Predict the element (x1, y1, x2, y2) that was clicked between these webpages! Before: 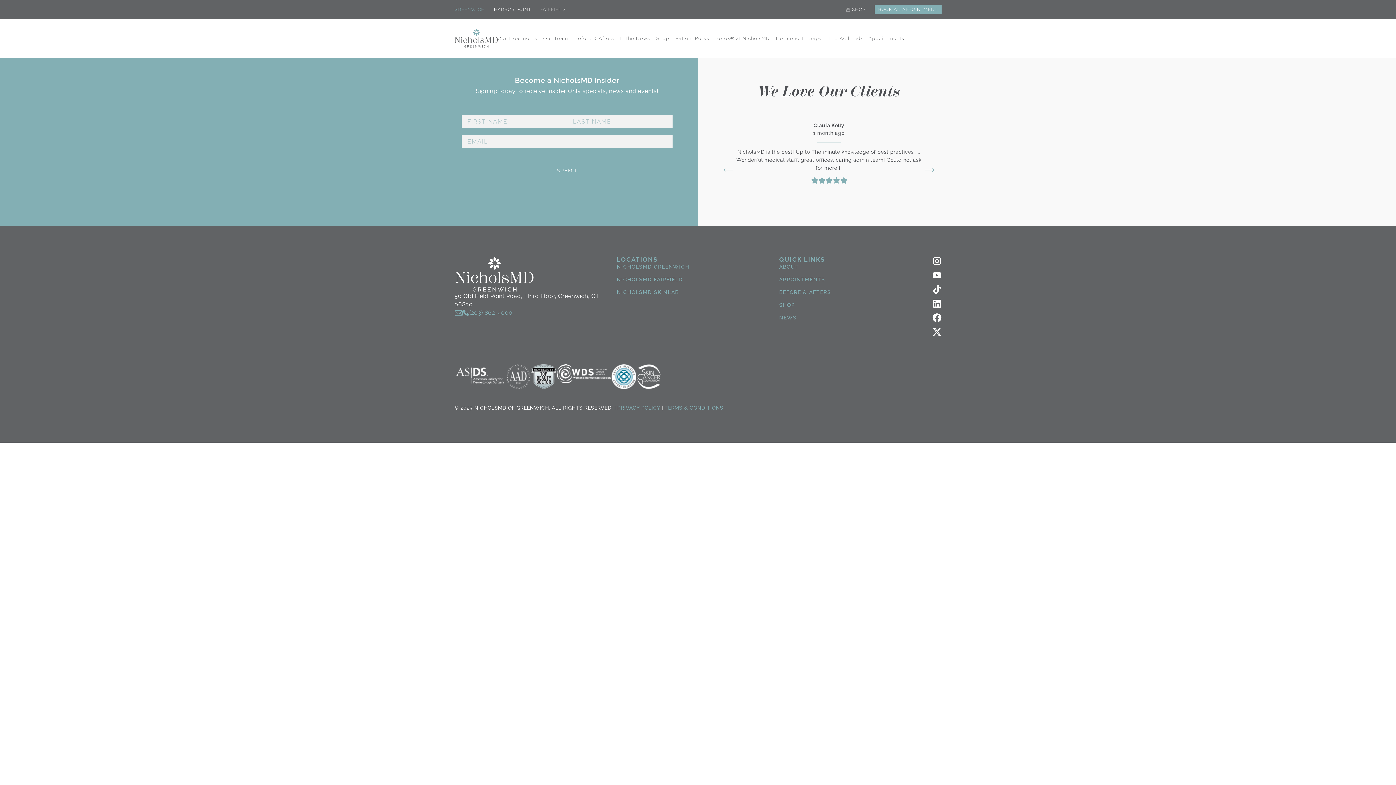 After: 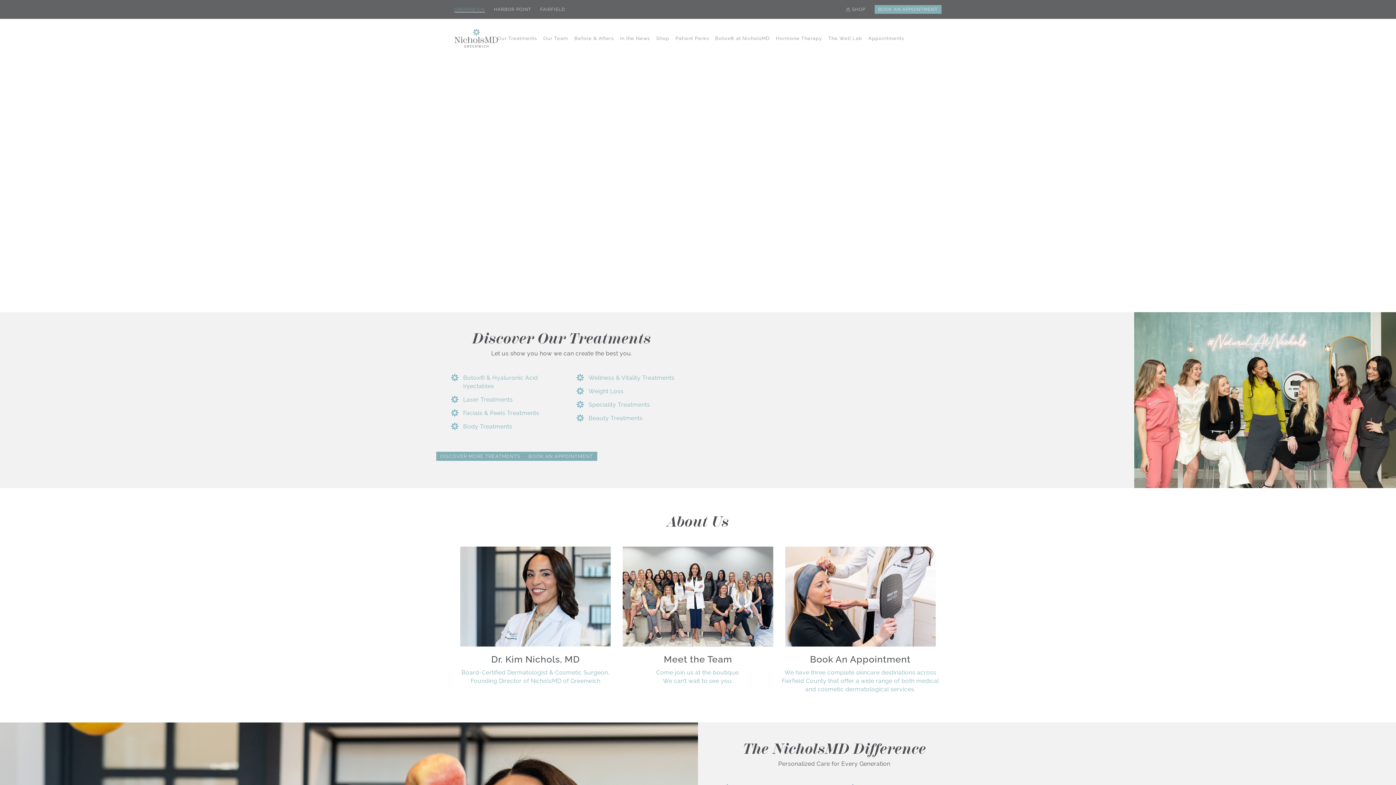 Action: bbox: (454, 28, 497, 48)